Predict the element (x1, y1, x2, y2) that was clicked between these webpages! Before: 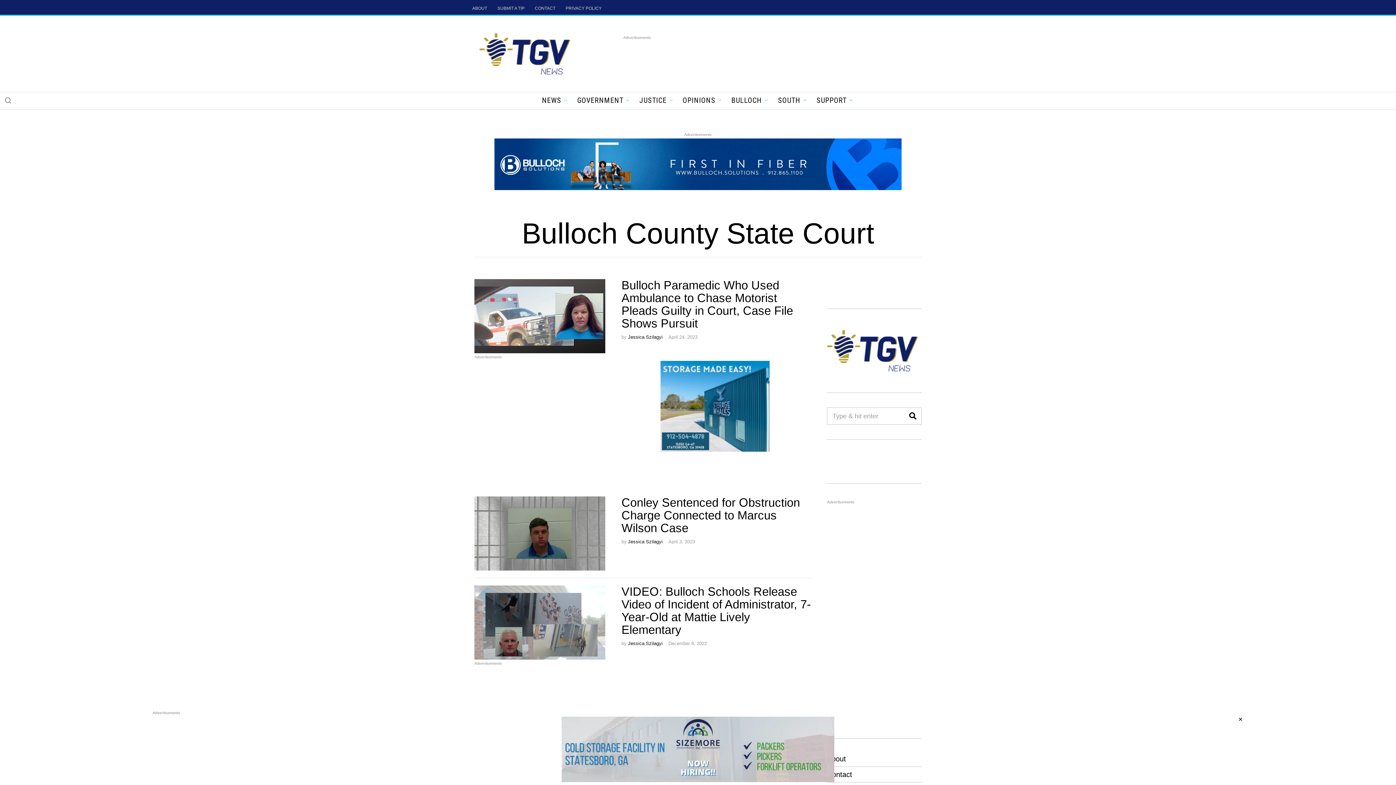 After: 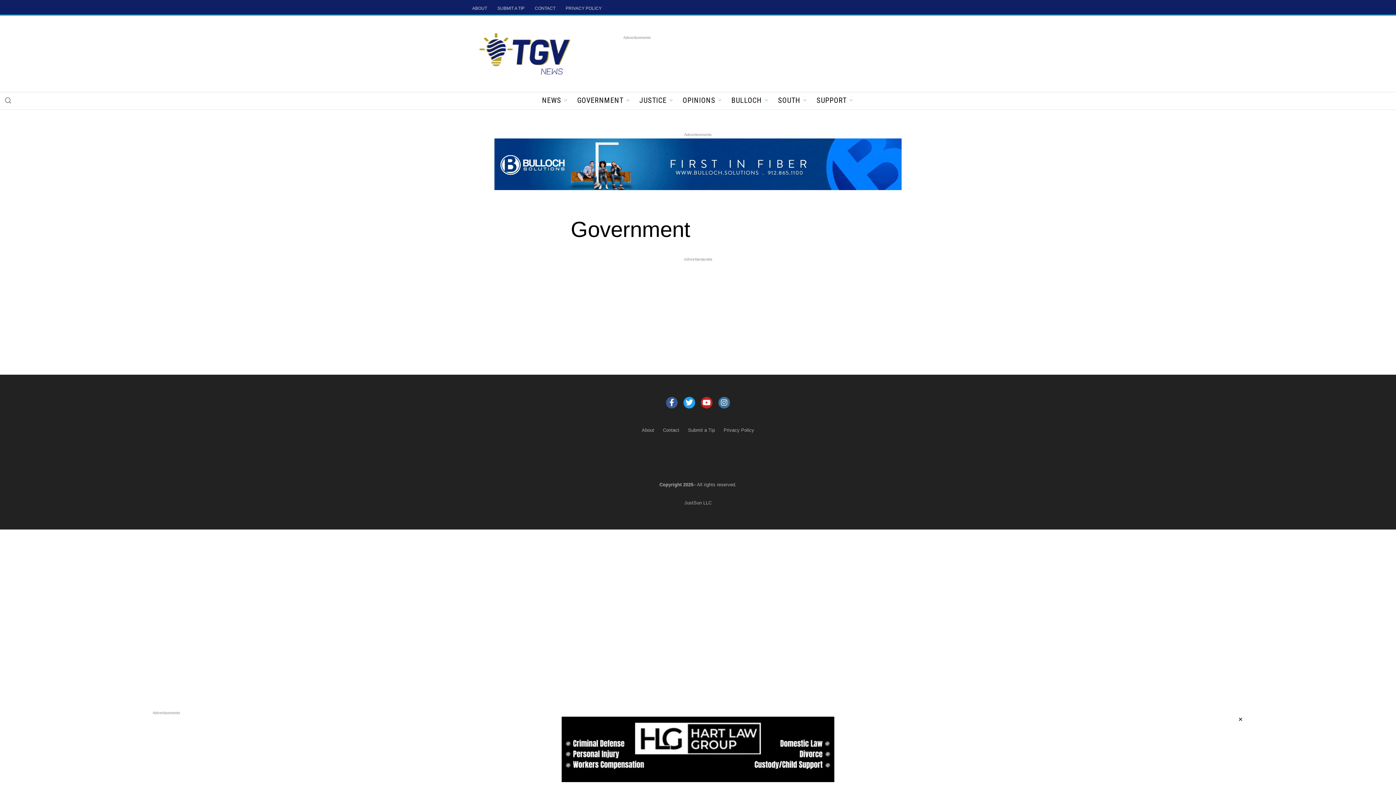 Action: label: GOVERNMENT bbox: (573, 94, 635, 105)